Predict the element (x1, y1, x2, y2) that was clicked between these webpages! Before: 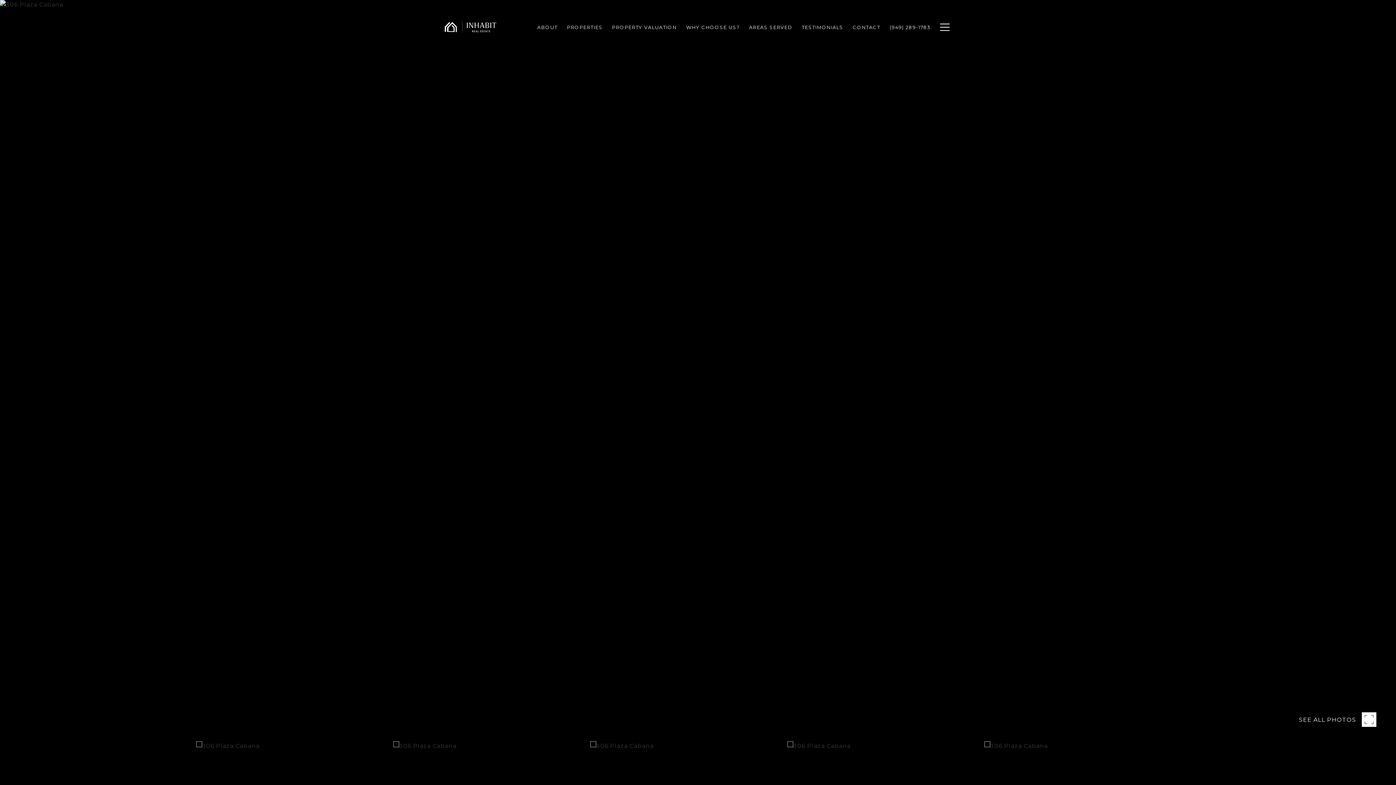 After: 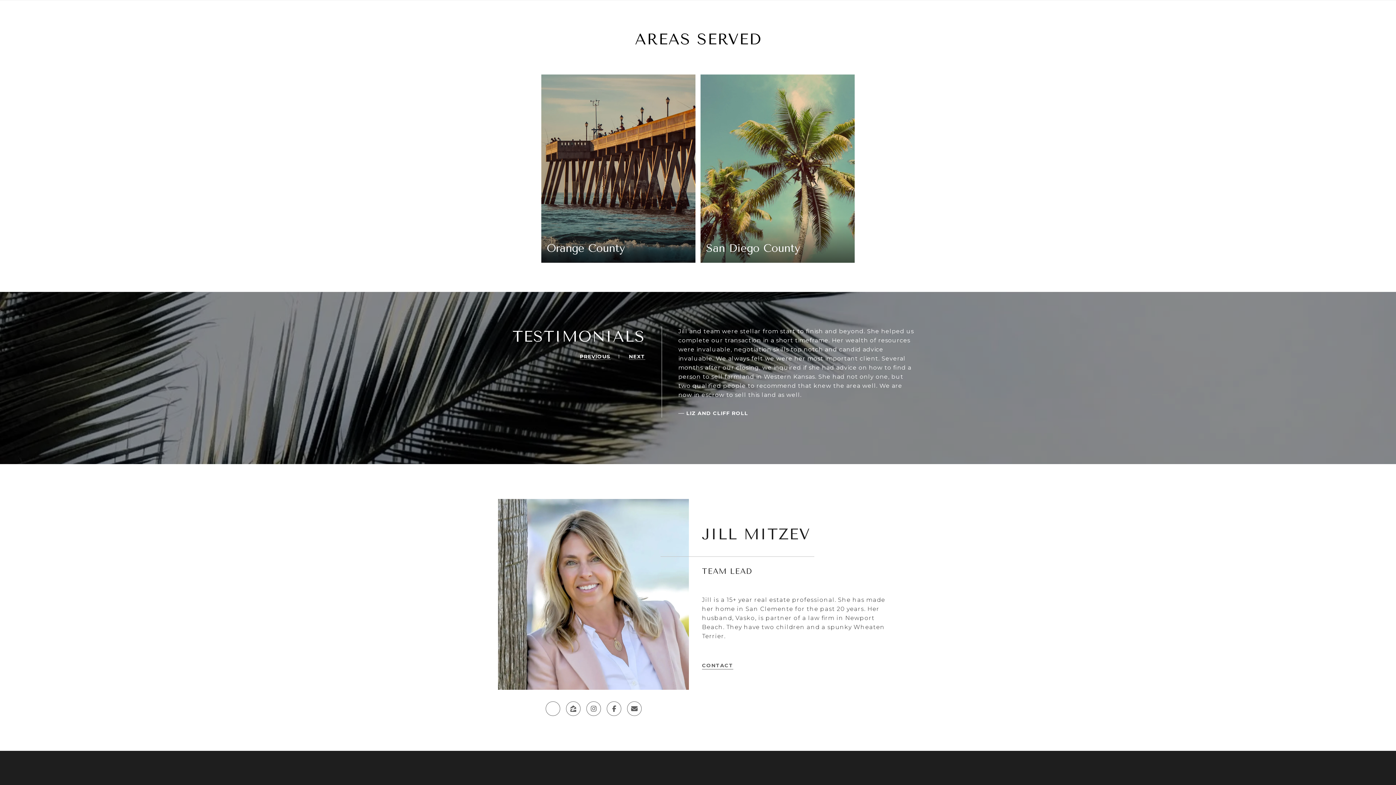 Action: label: AREAS SERVED bbox: (744, 20, 797, 34)